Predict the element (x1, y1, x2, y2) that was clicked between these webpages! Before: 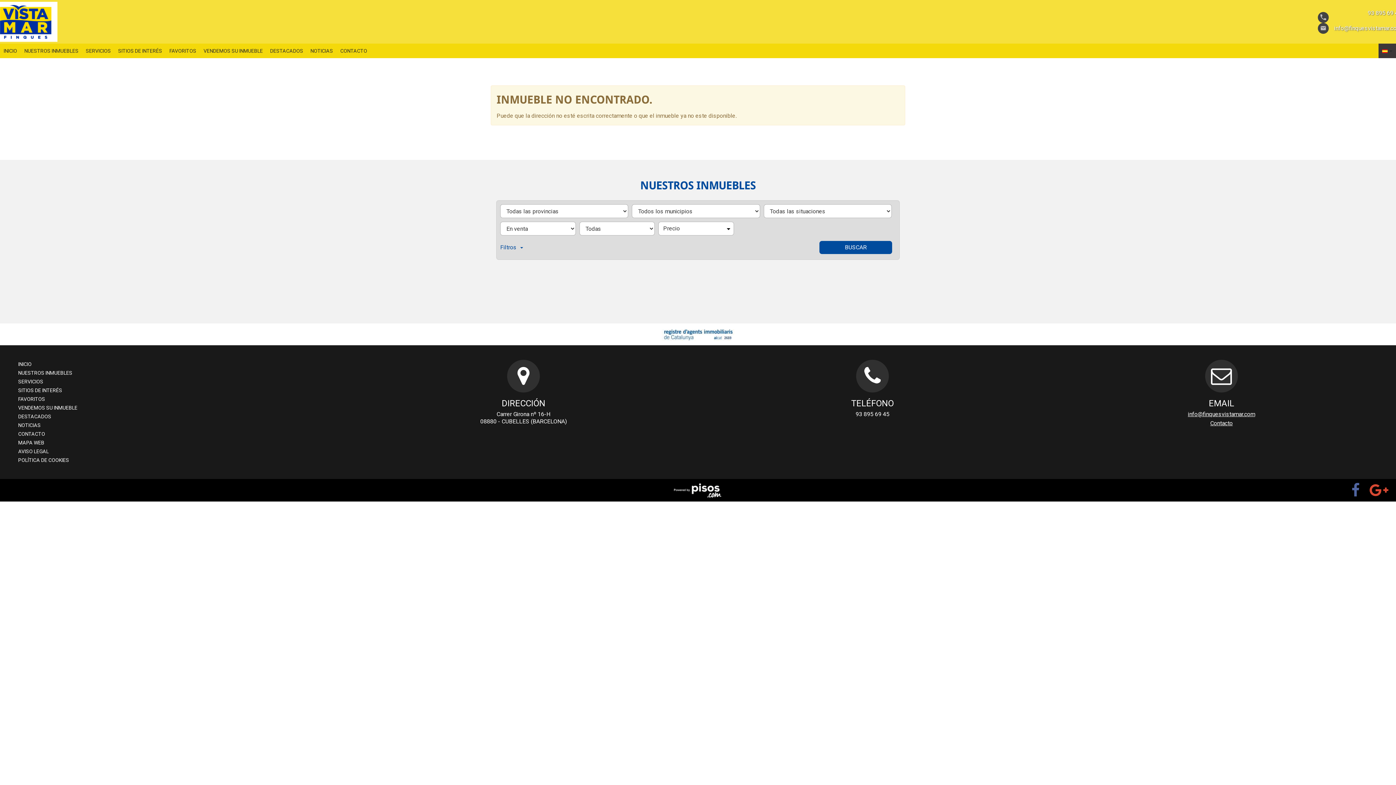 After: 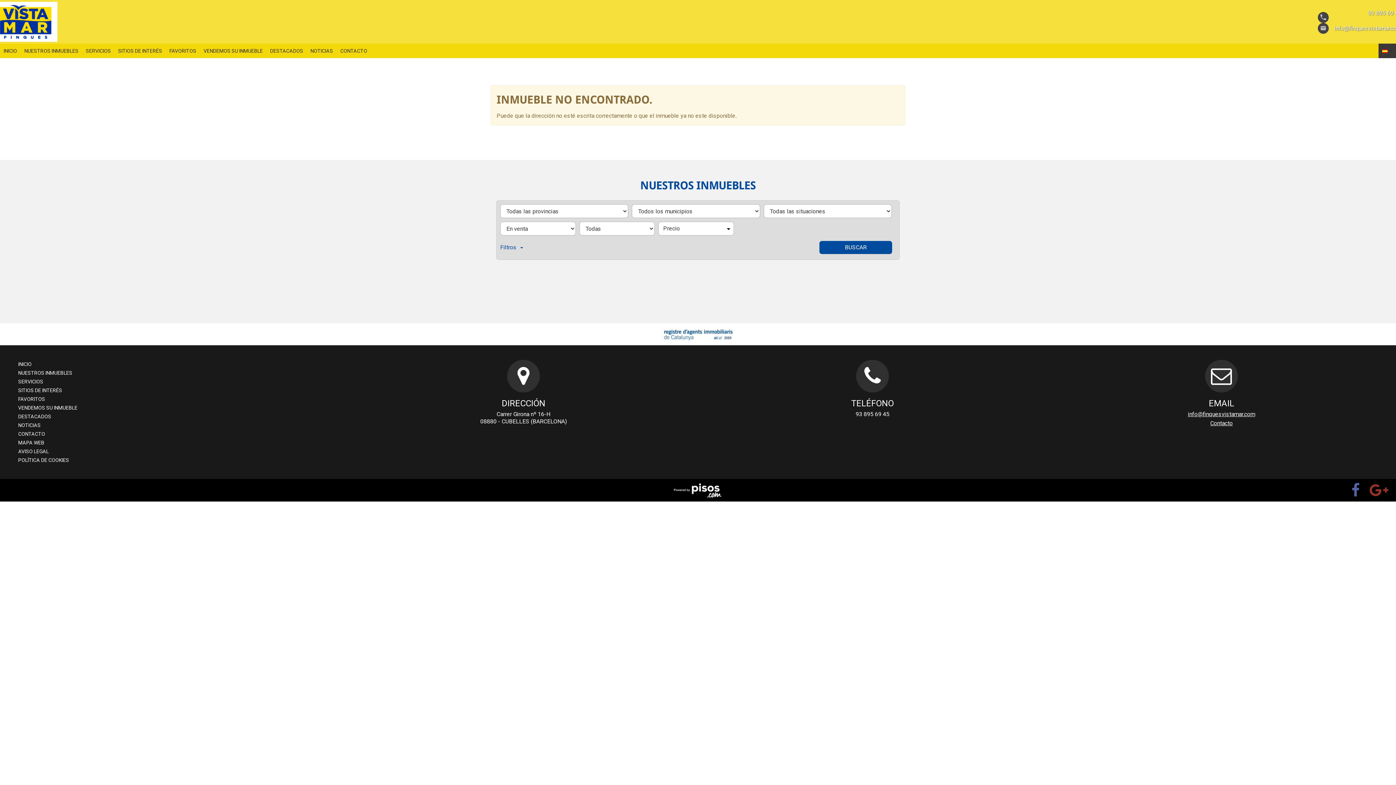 Action: bbox: (1367, 490, 1392, 497)